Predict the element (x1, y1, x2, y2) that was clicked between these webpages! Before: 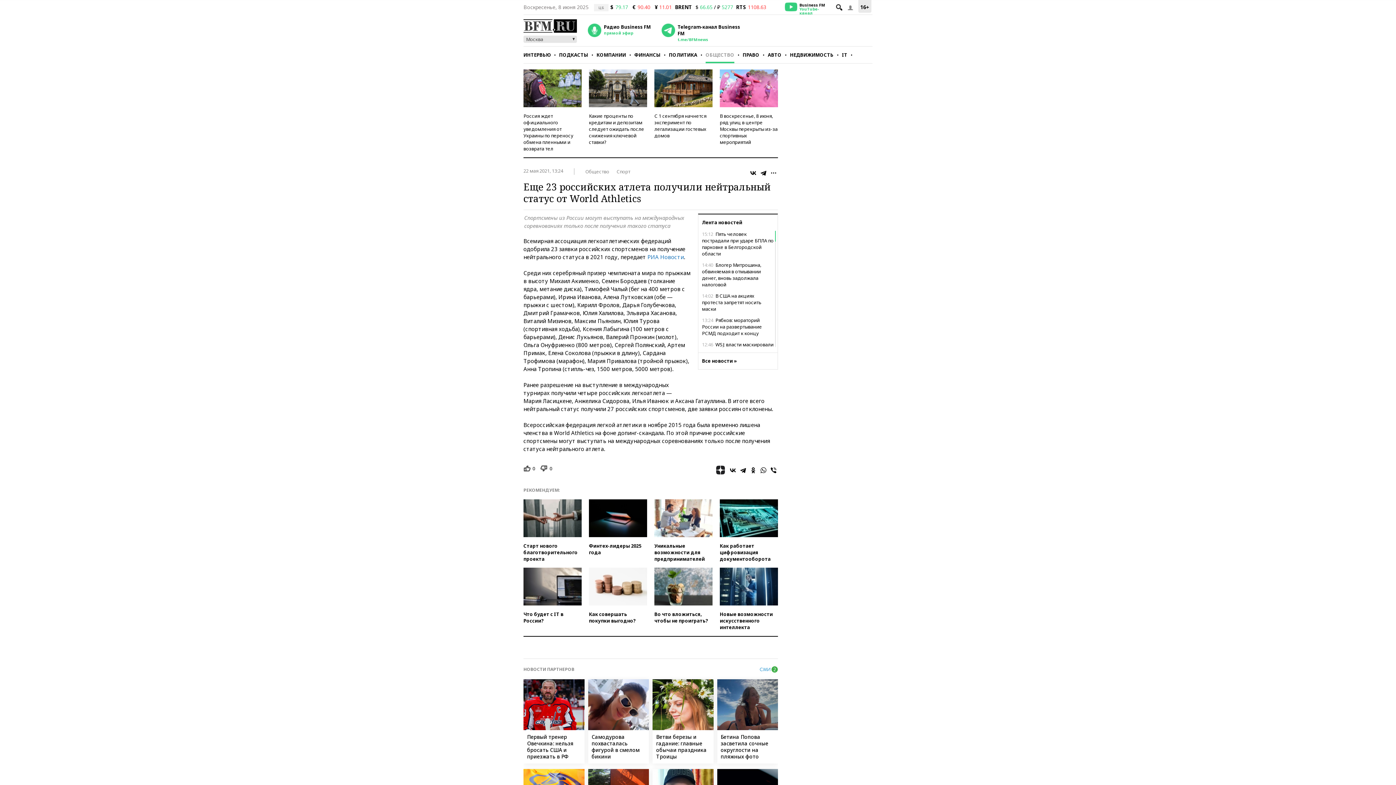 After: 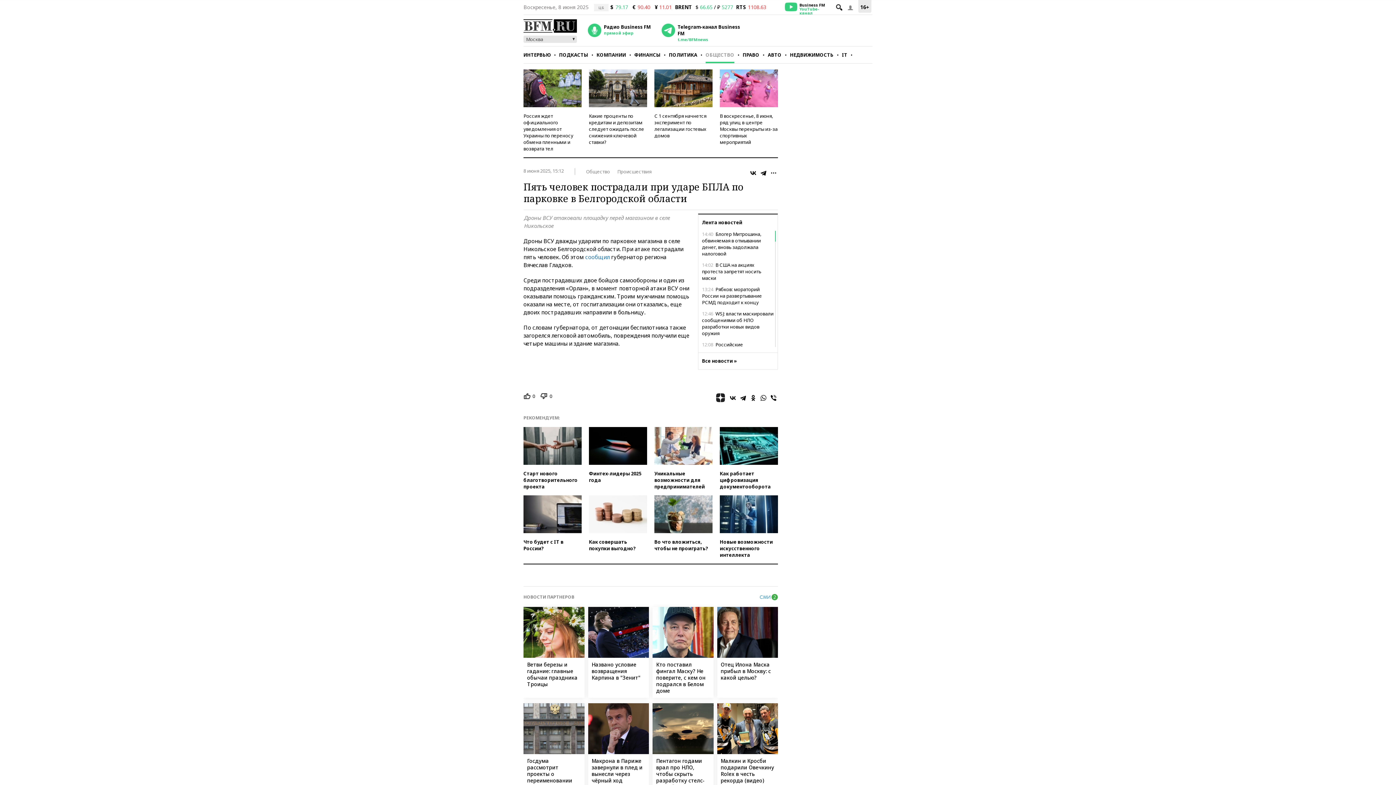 Action: label: 15:12 Пять человек пострадали при ударе БПЛА по парковке в Белгородской области bbox: (702, 230, 774, 256)